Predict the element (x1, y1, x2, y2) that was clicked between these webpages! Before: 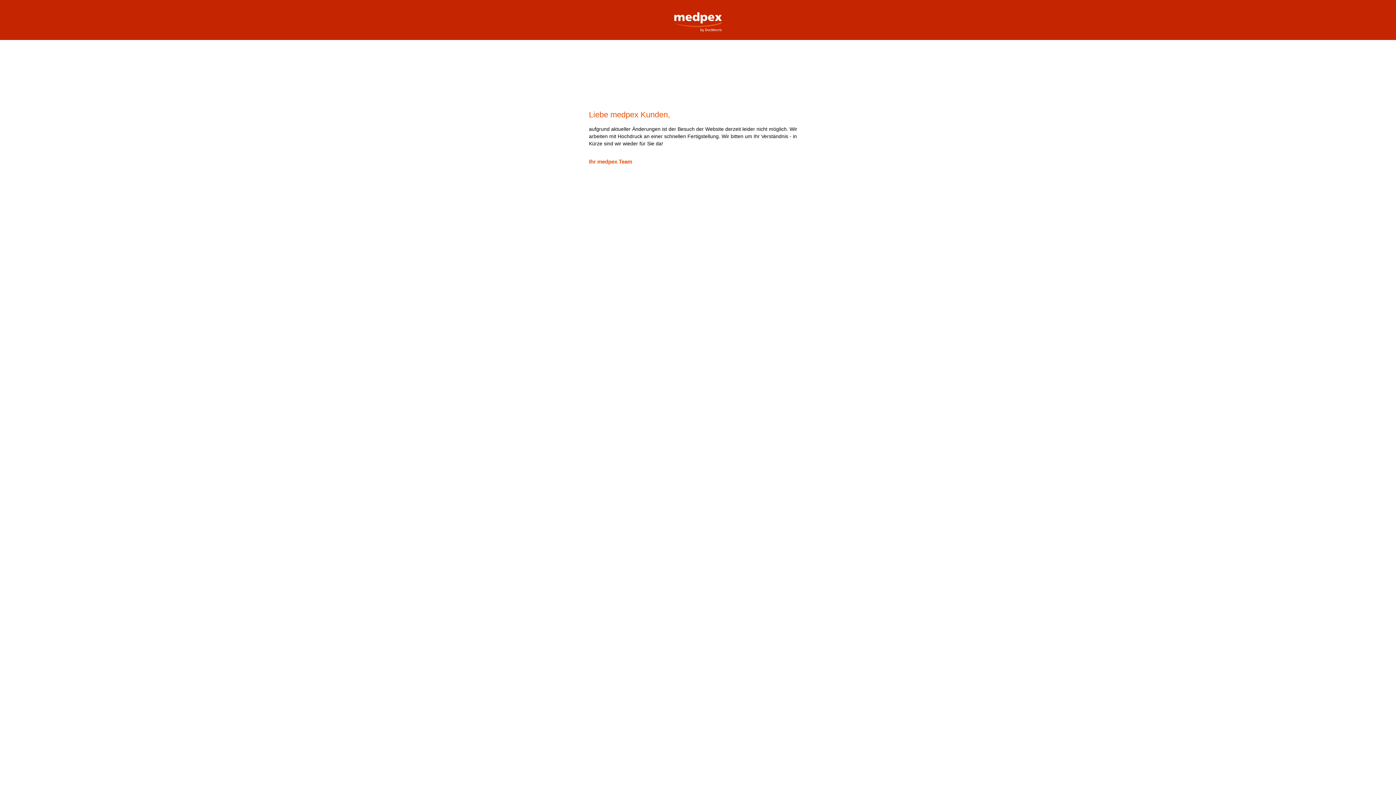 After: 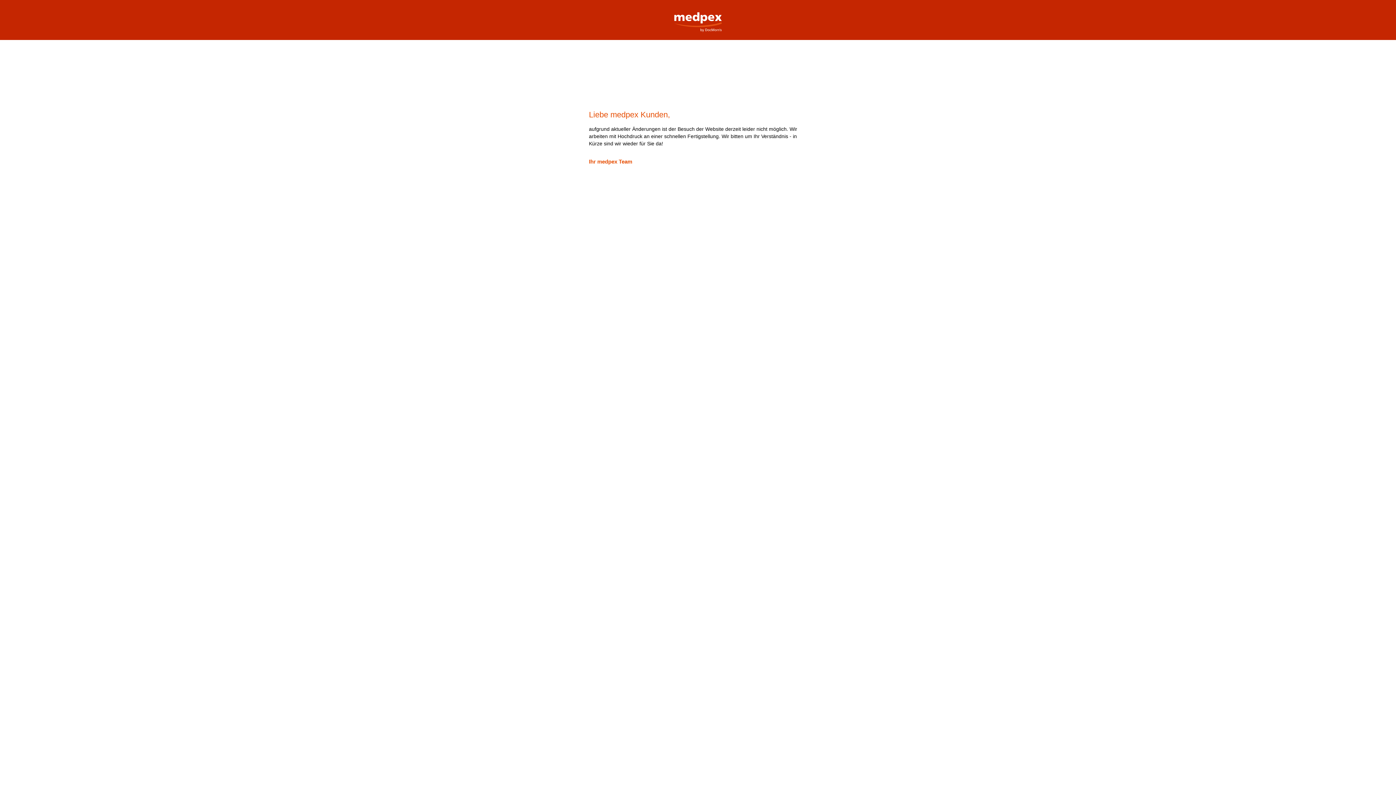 Action: label: medpex Versandapotheke bbox: (669, 0, 727, 32)